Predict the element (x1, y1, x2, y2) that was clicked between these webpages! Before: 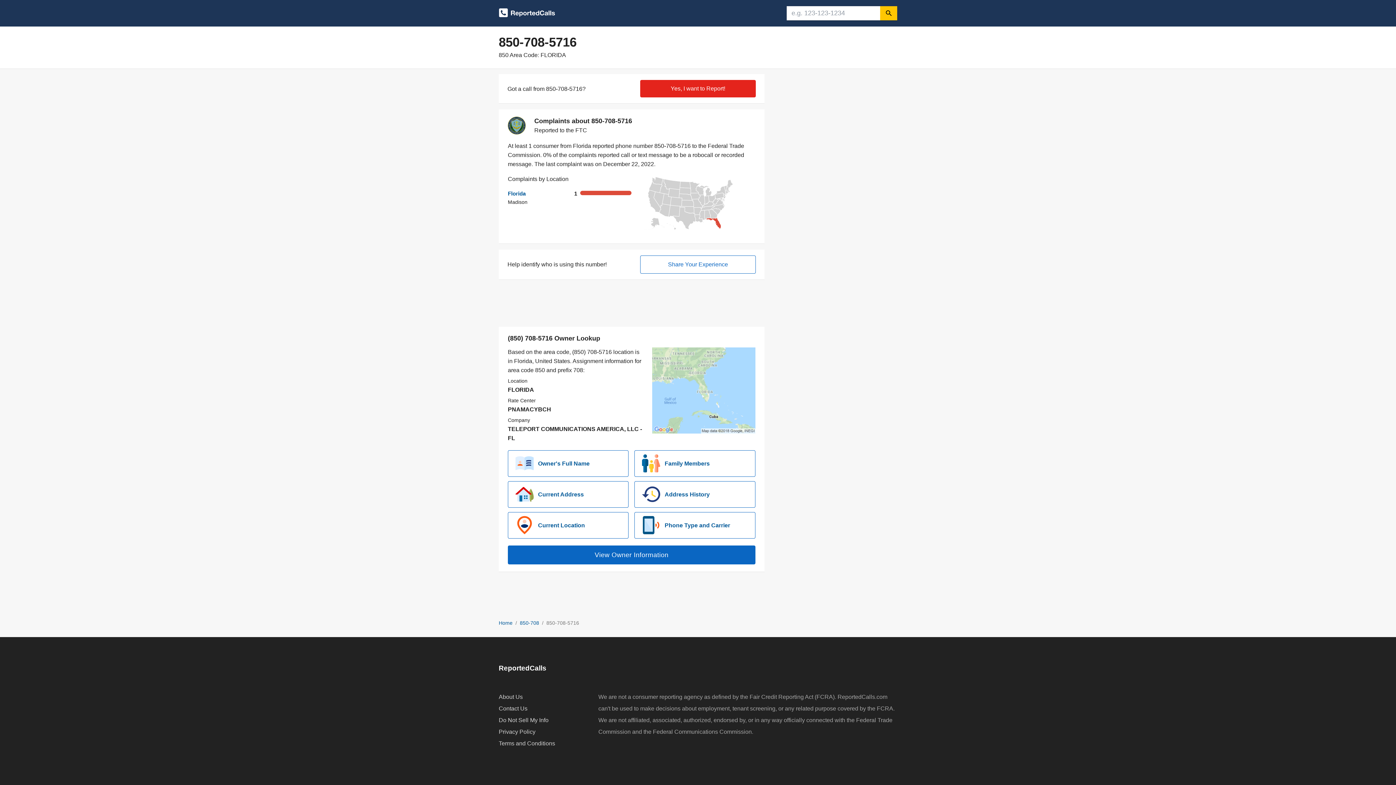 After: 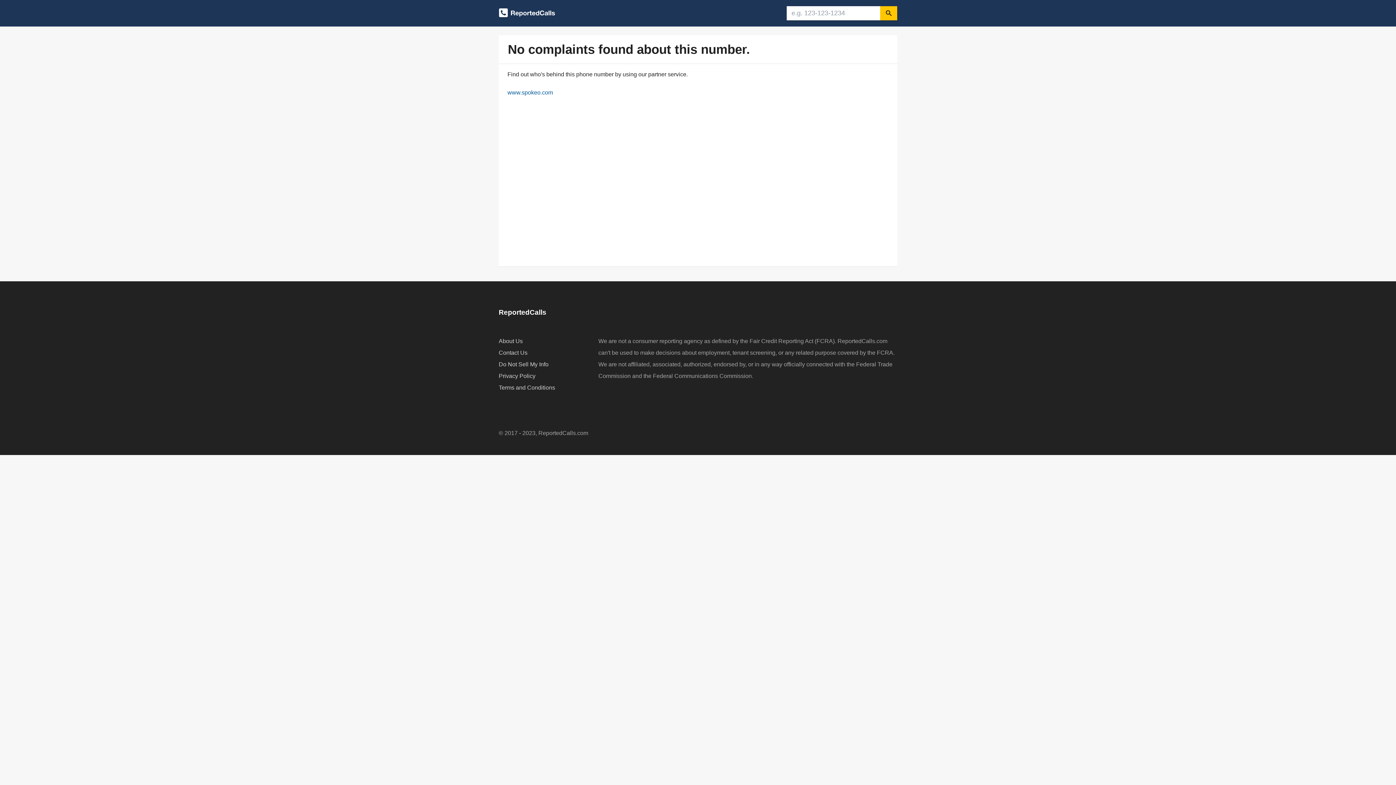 Action: bbox: (880, 6, 897, 20)